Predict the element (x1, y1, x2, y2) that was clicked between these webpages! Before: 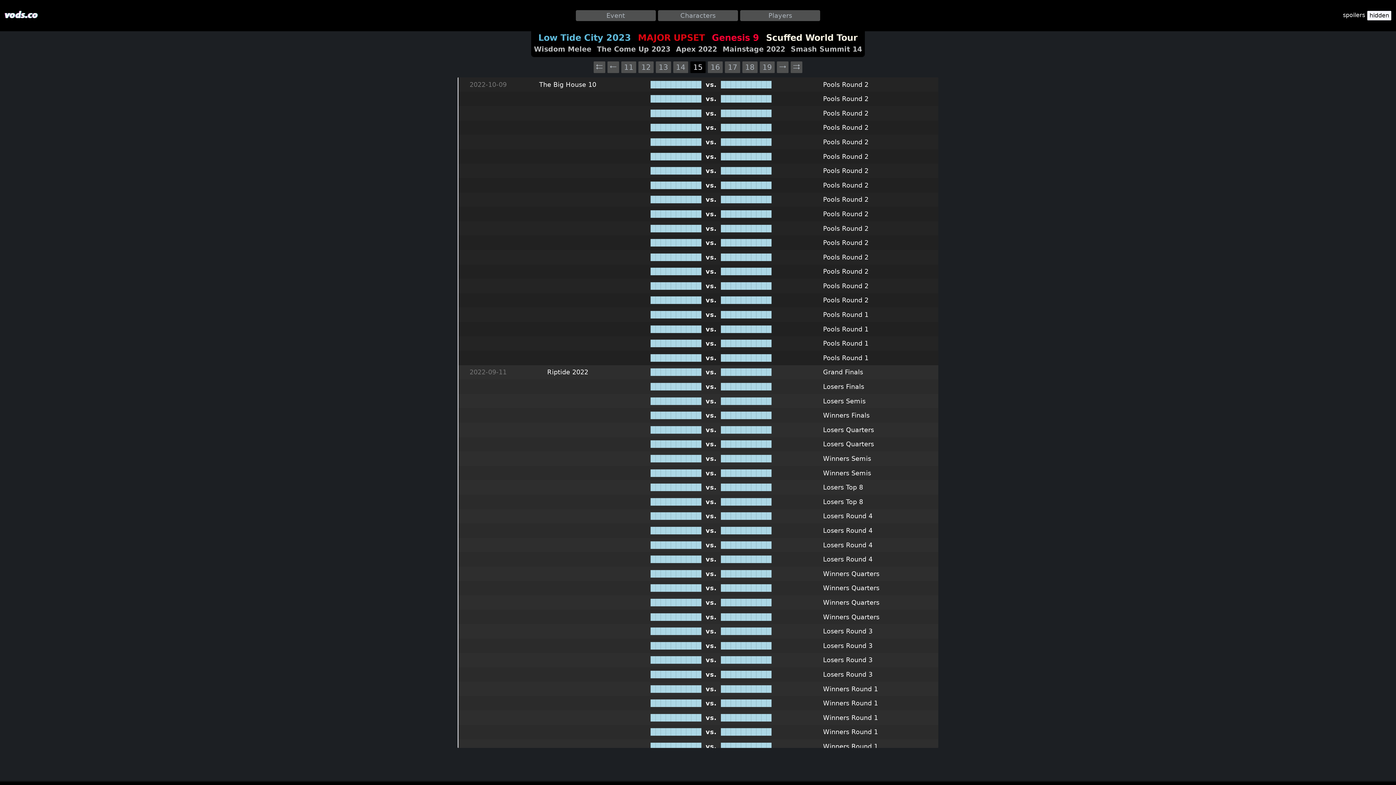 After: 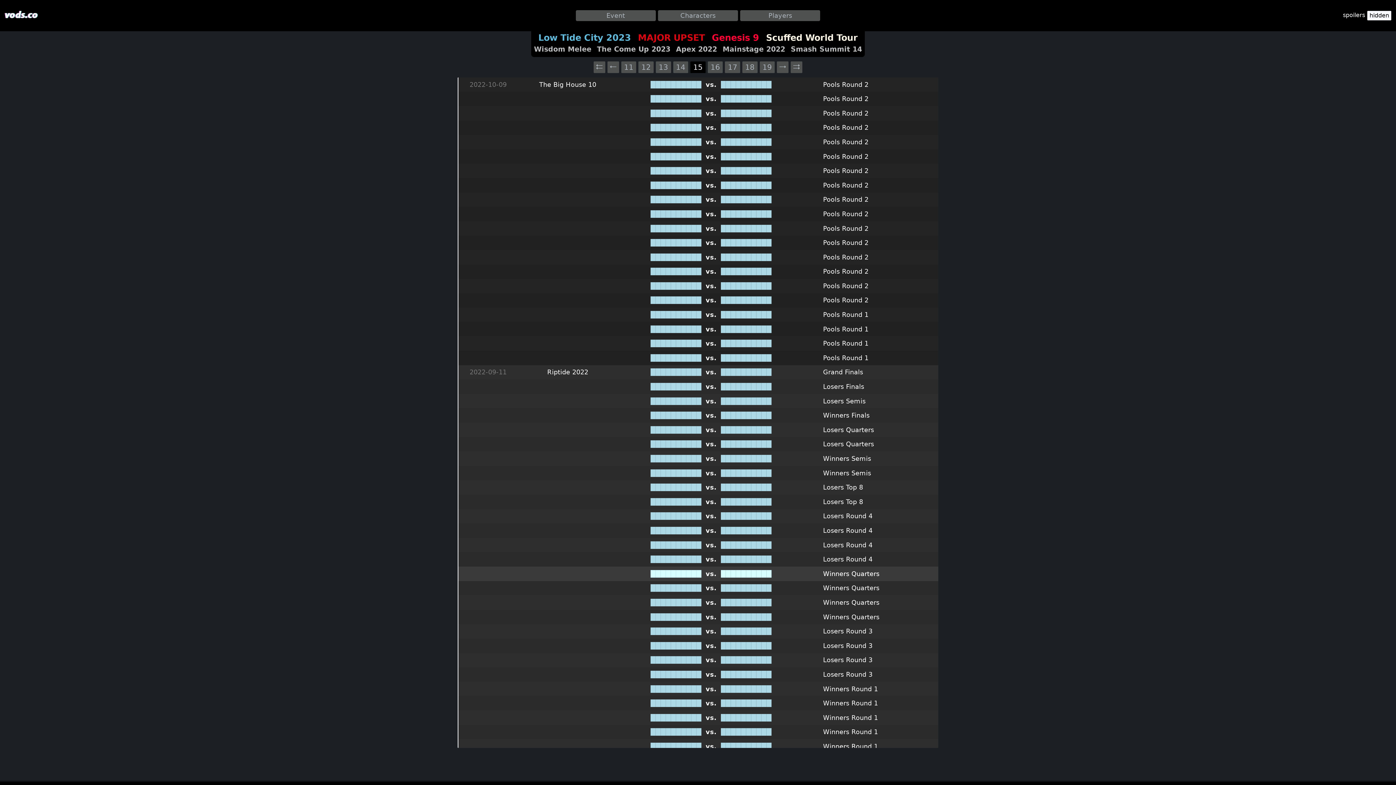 Action: label: ██████████ bbox: (650, 570, 701, 577)